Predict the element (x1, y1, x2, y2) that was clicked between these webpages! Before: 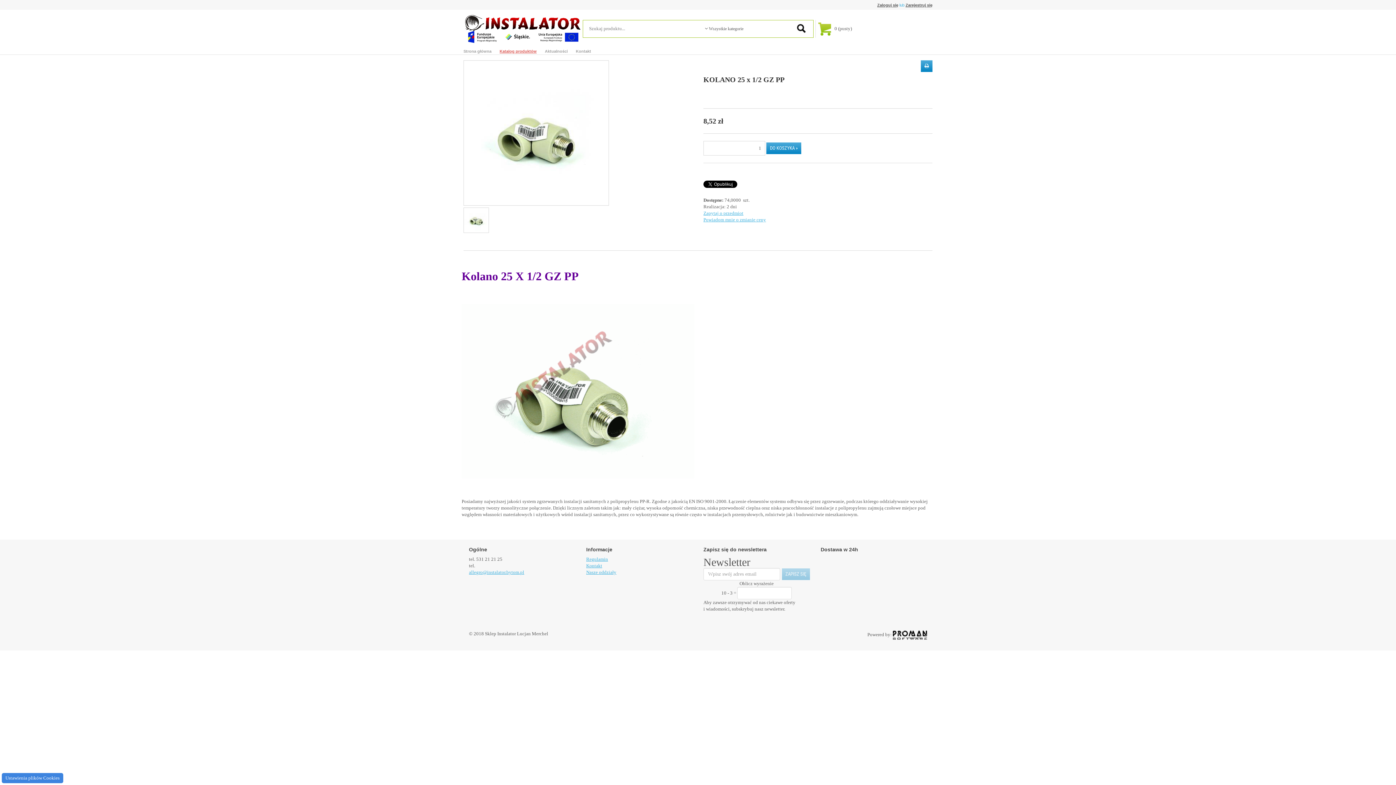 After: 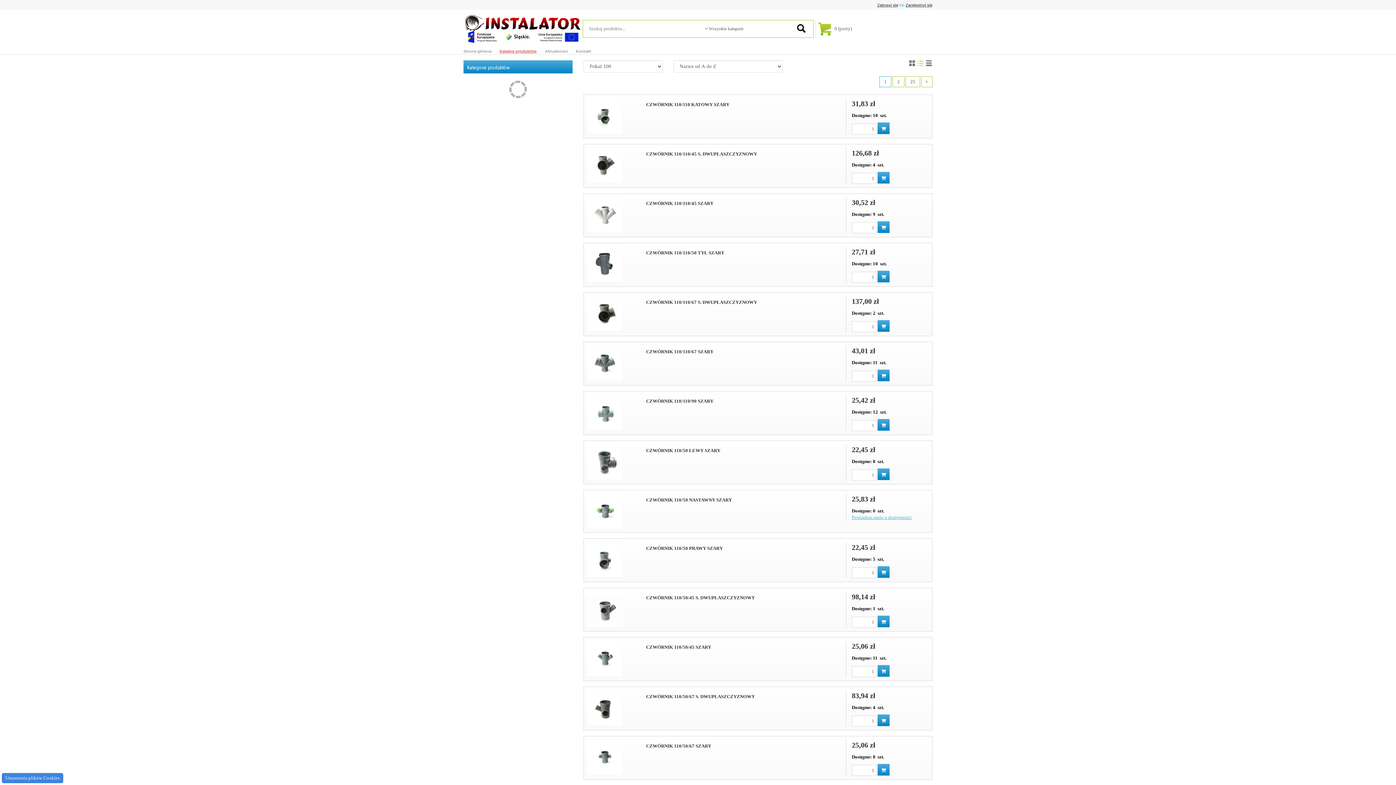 Action: label: Katalog produktów bbox: (499, 49, 536, 53)